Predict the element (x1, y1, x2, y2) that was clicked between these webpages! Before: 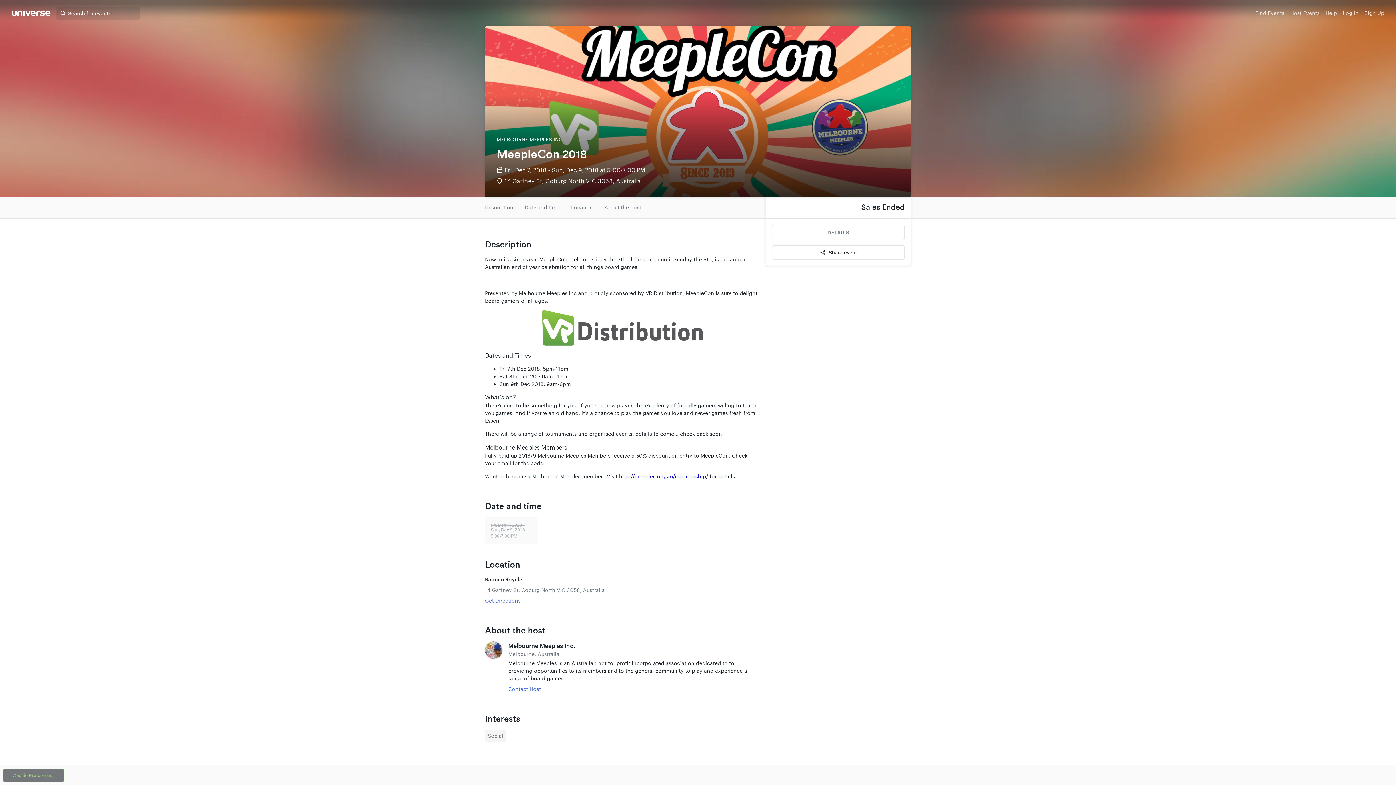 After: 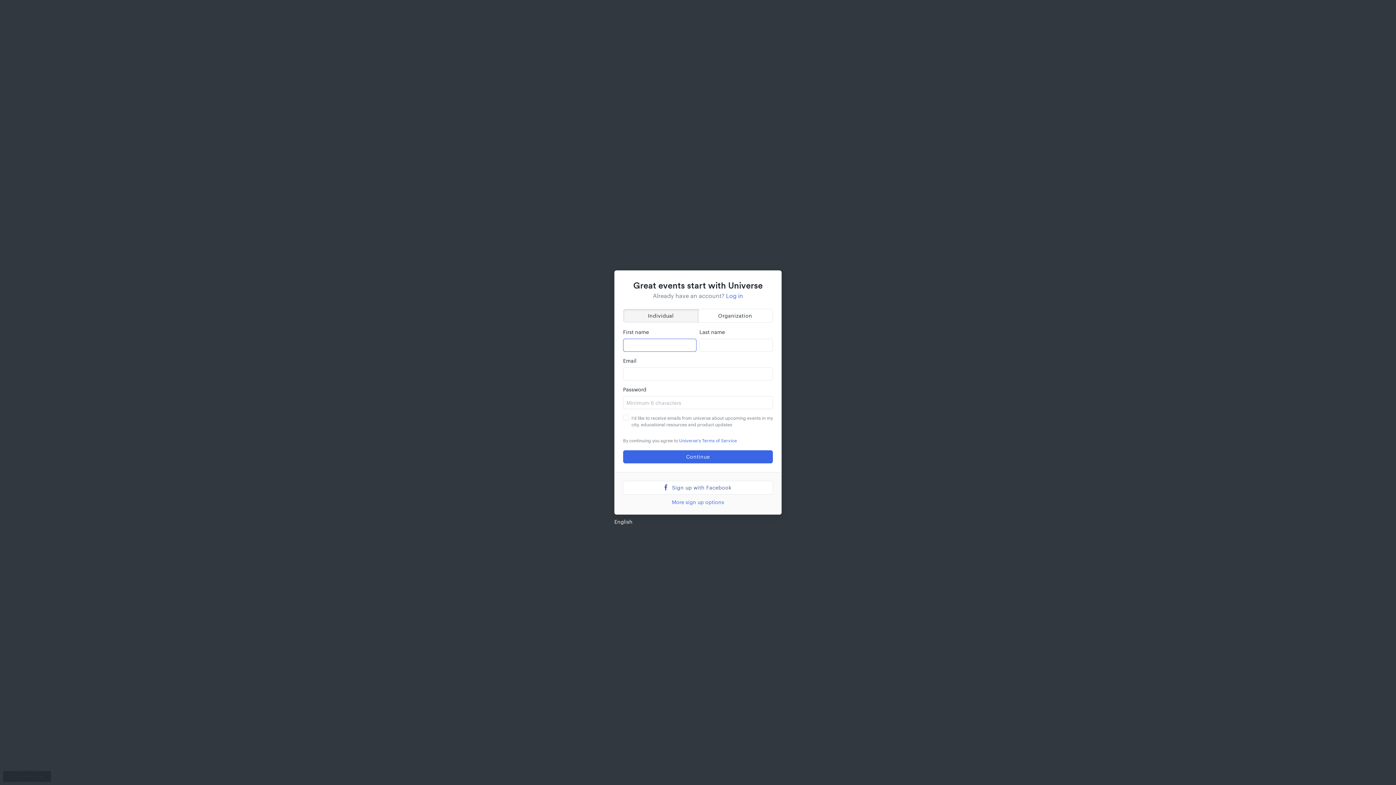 Action: bbox: (1364, 0, 1384, 26) label: Sign Up